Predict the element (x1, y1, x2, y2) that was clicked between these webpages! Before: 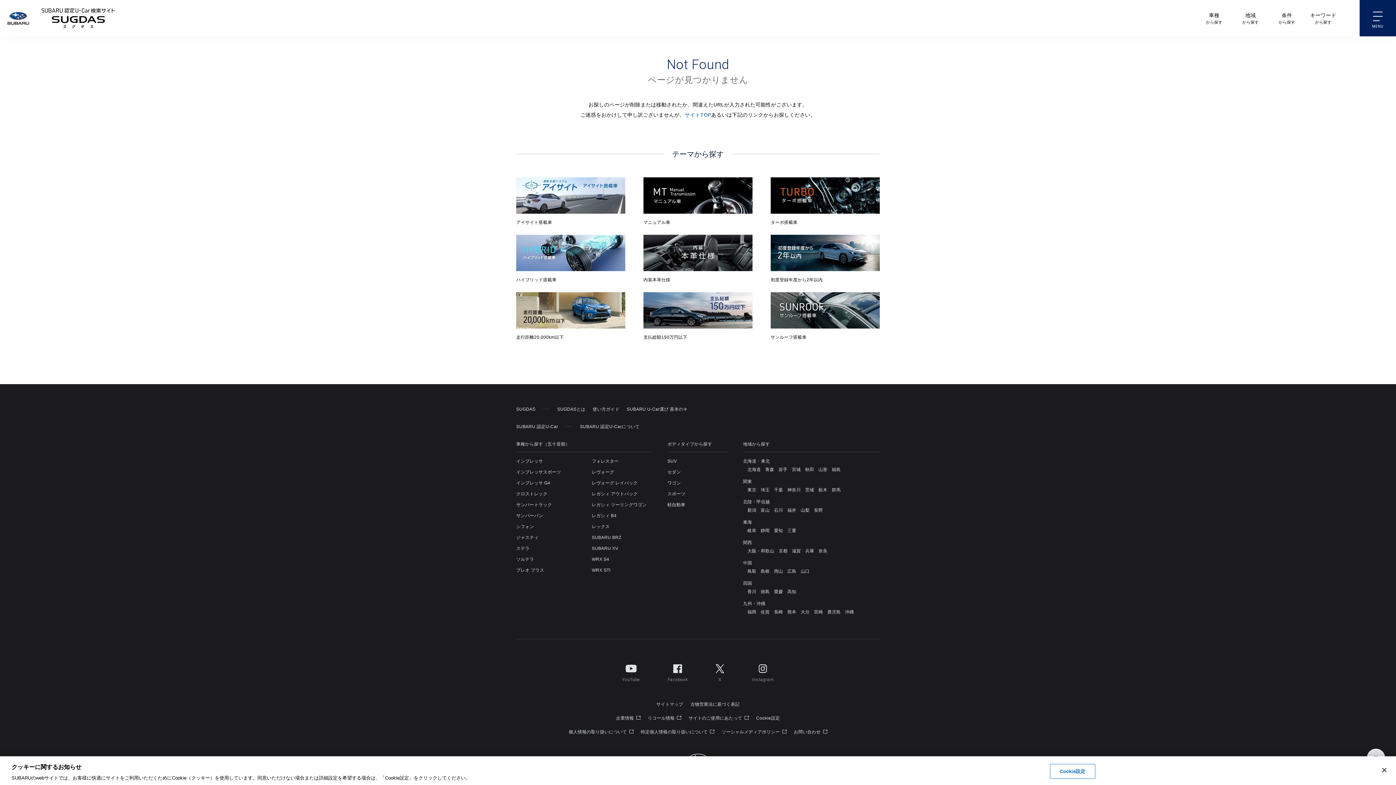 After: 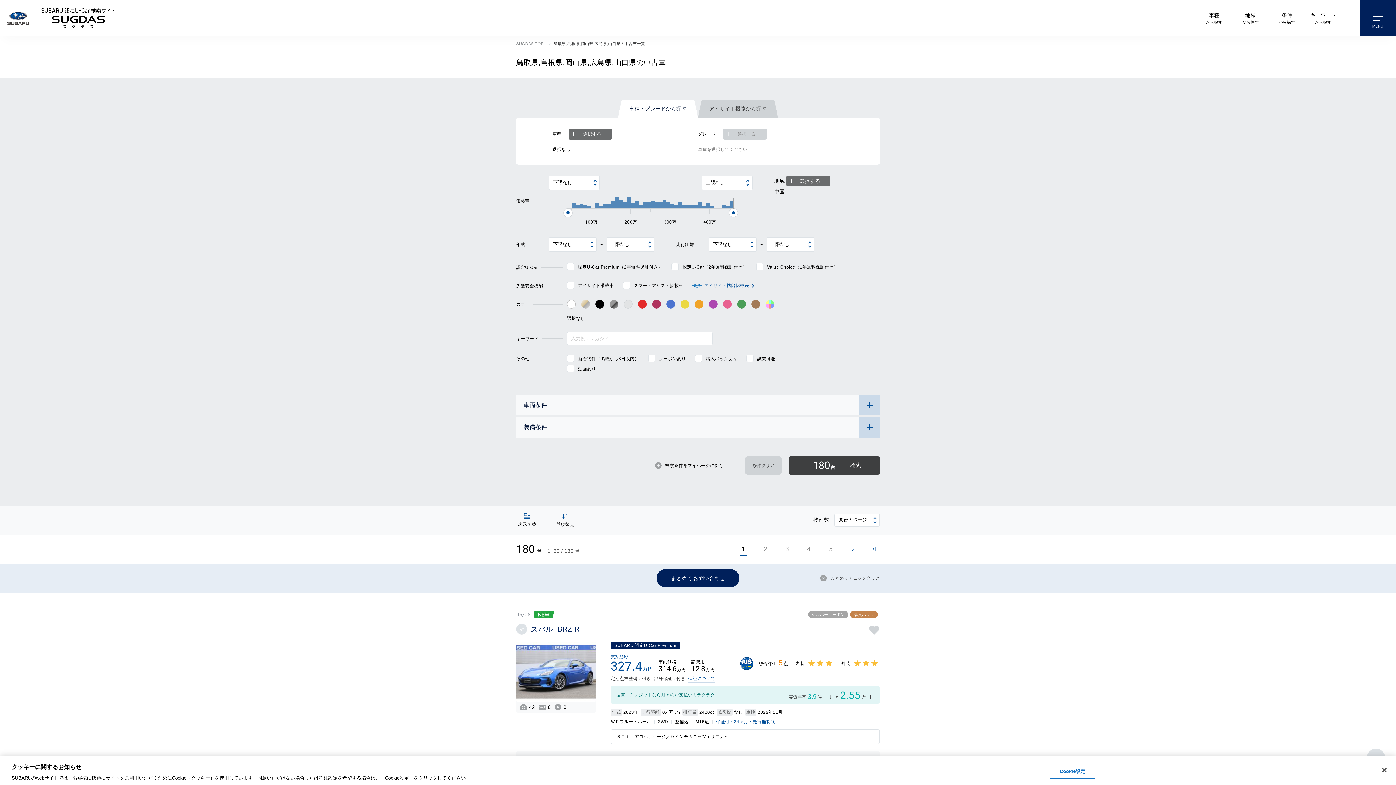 Action: label: 中国 bbox: (743, 560, 752, 565)